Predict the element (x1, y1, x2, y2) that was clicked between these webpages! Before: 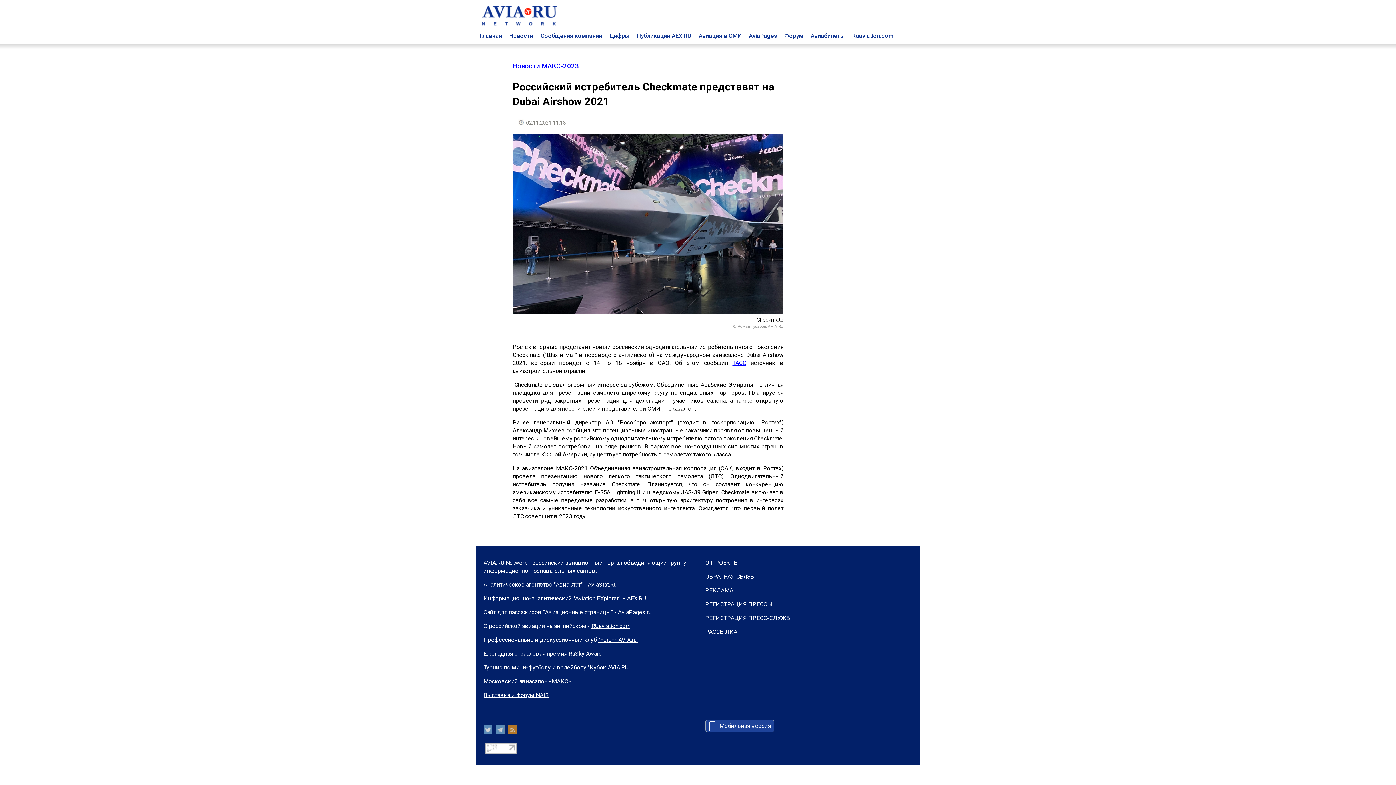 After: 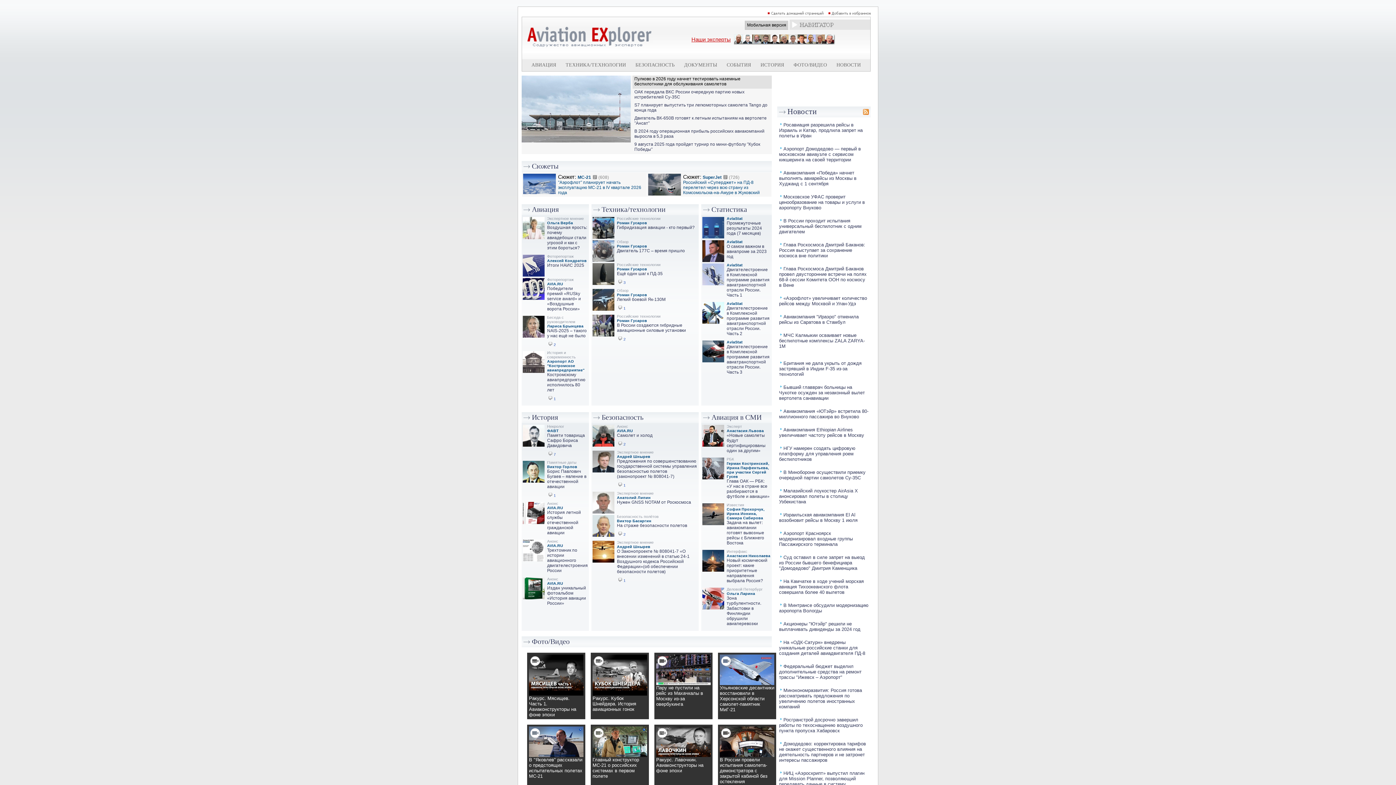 Action: bbox: (627, 595, 646, 602) label: AEX.RU